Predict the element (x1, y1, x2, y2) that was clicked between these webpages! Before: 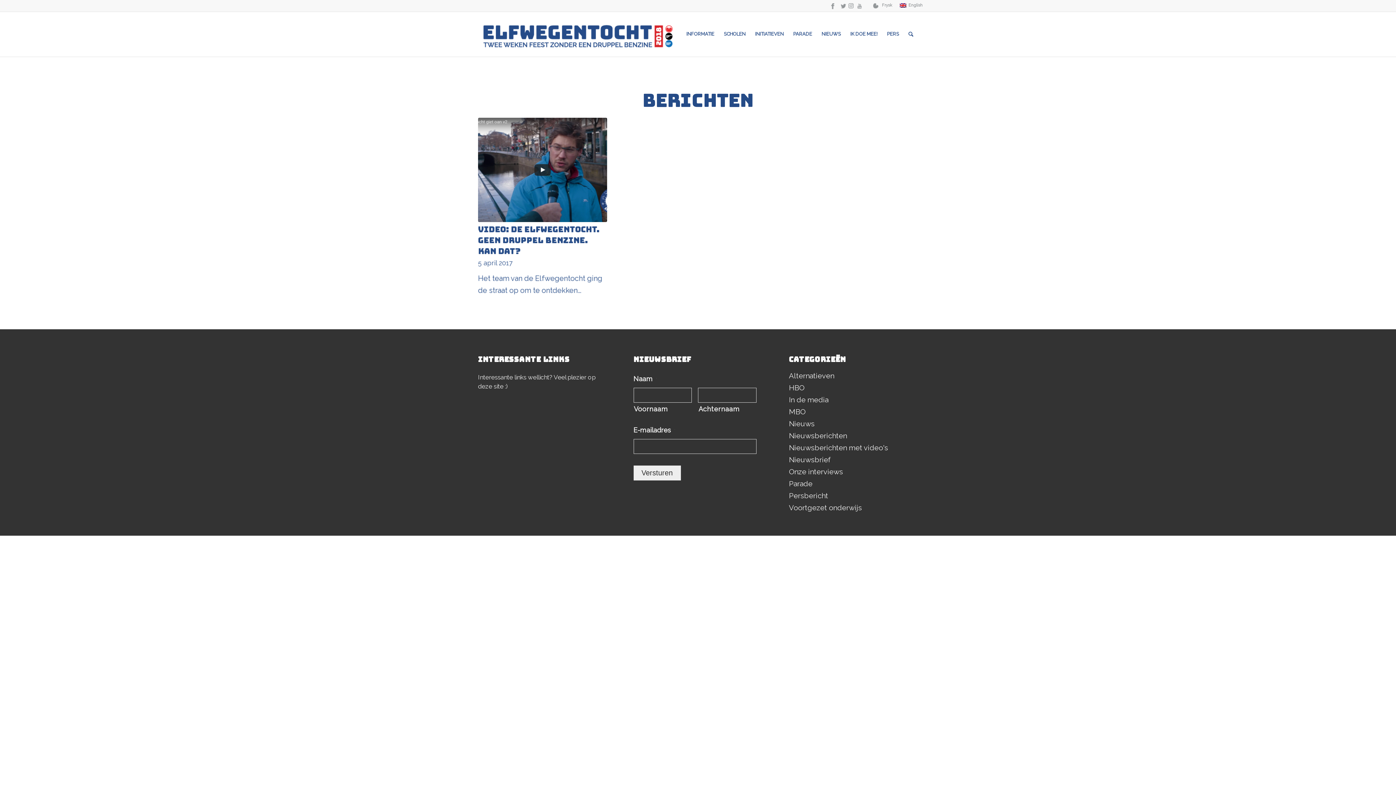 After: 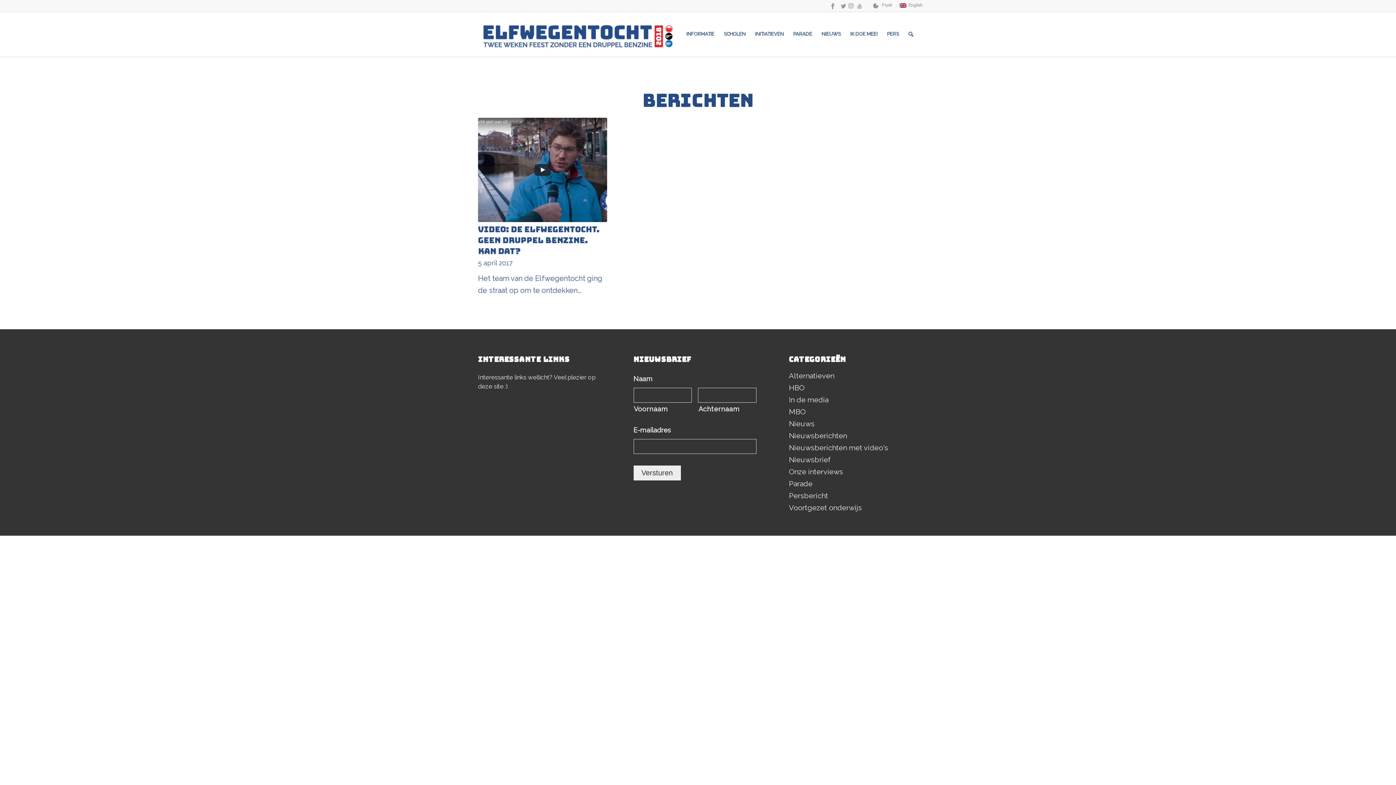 Action: label: INFORMATIE bbox: (681, 11, 719, 56)